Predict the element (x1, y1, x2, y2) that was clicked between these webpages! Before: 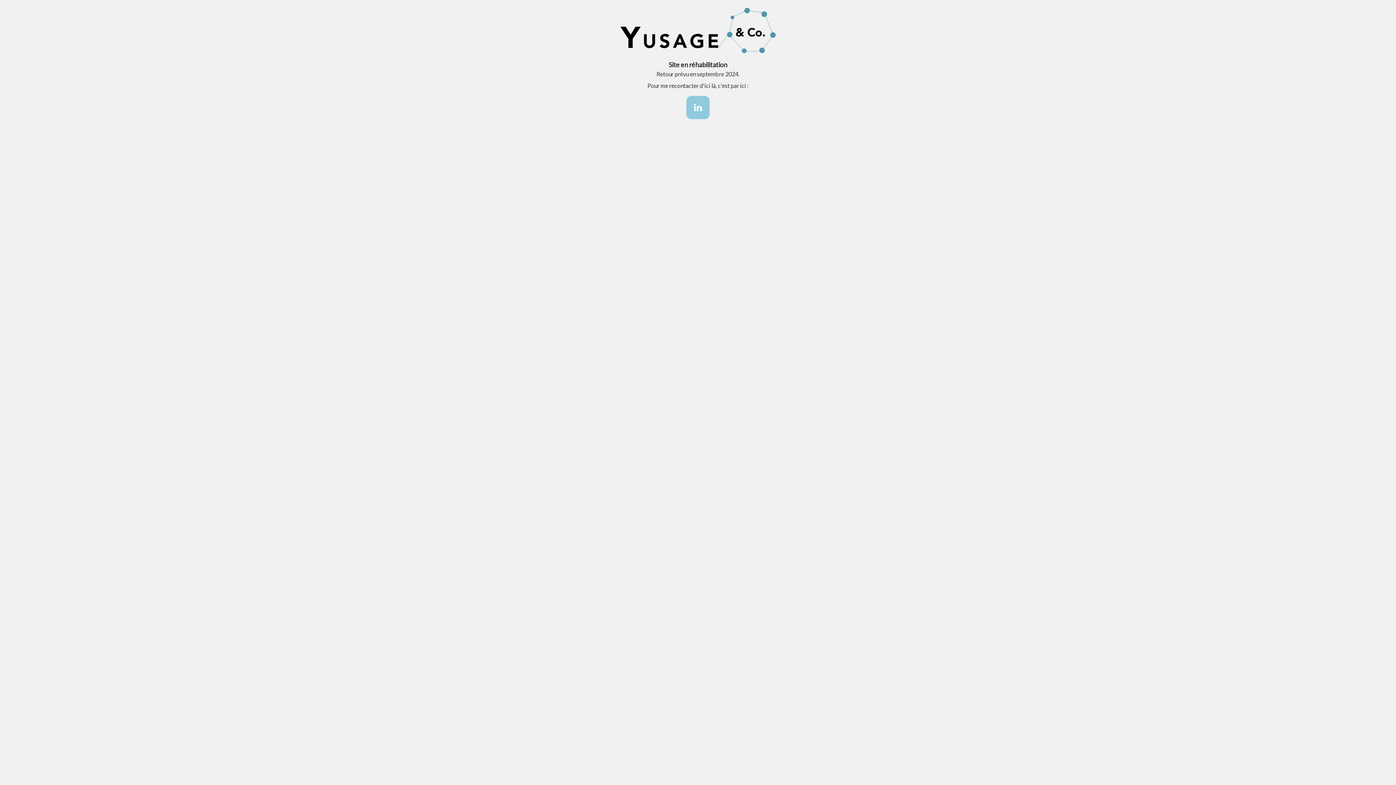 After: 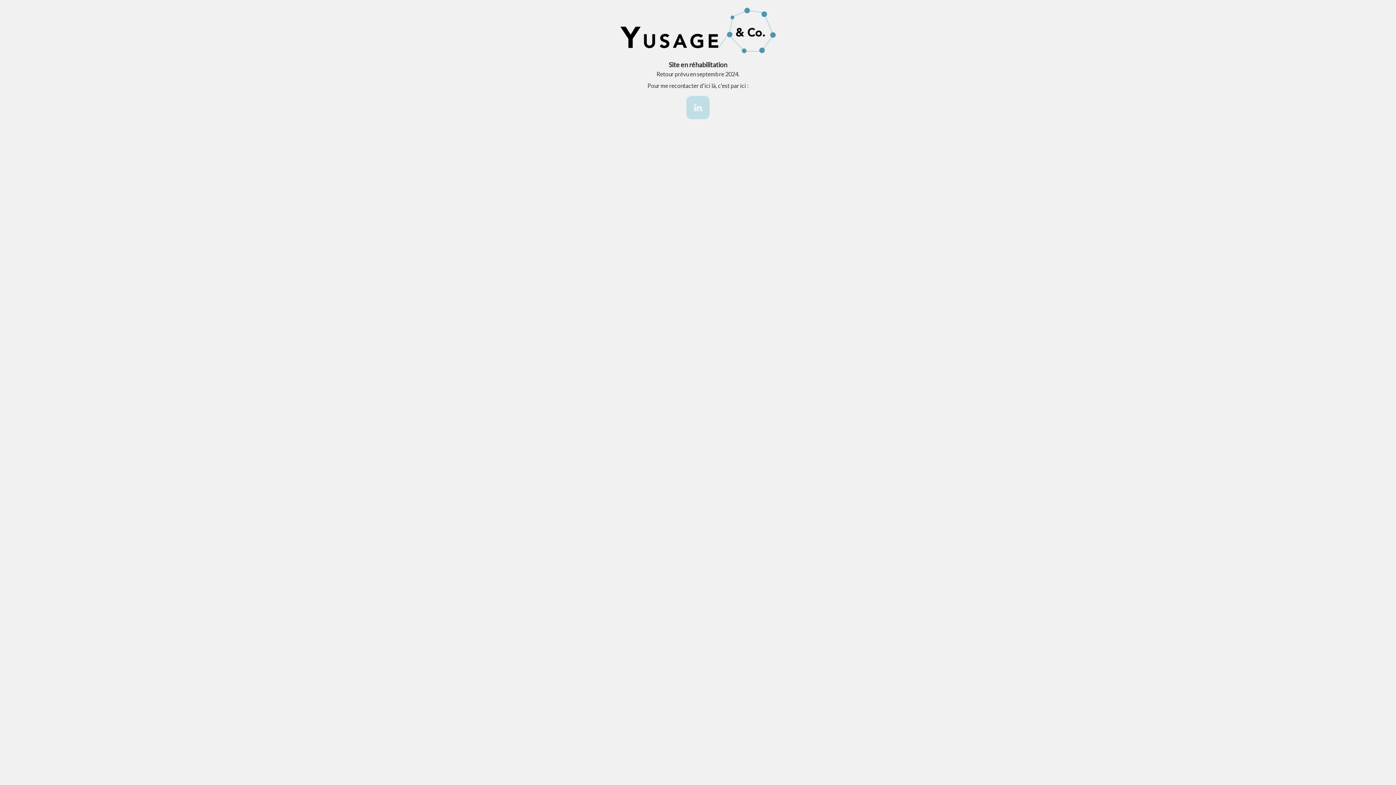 Action: bbox: (684, 102, 711, 110)